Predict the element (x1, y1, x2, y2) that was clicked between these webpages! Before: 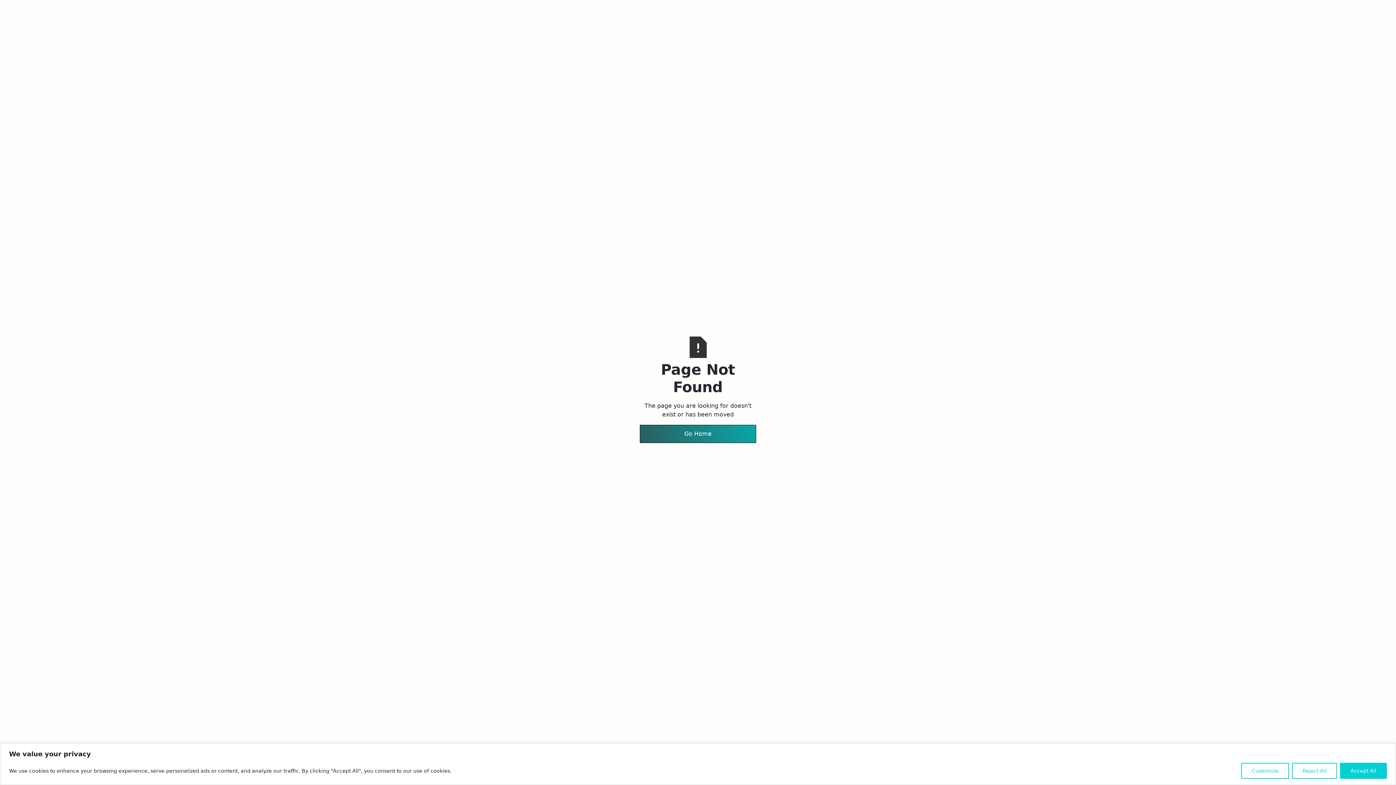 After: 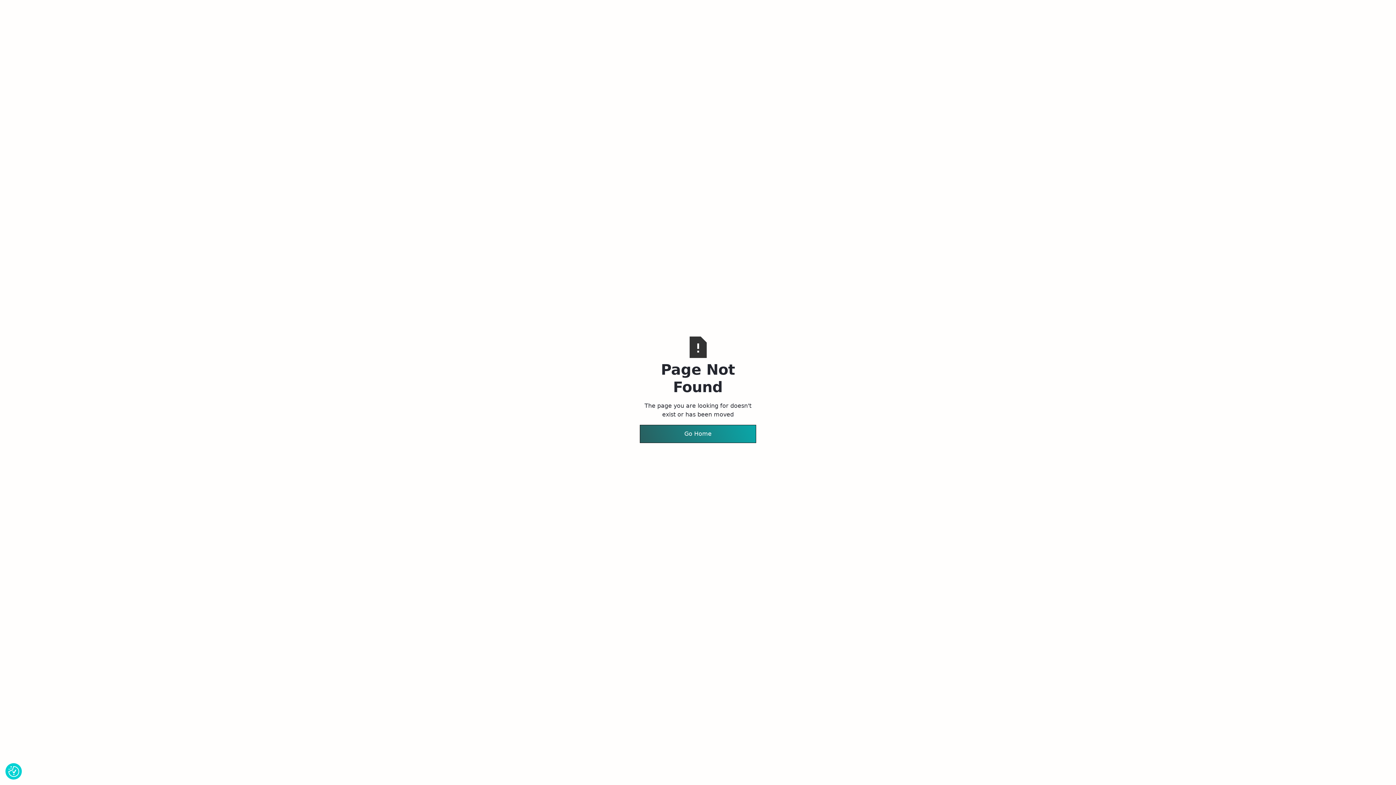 Action: bbox: (1340, 763, 1387, 779) label: Accept All